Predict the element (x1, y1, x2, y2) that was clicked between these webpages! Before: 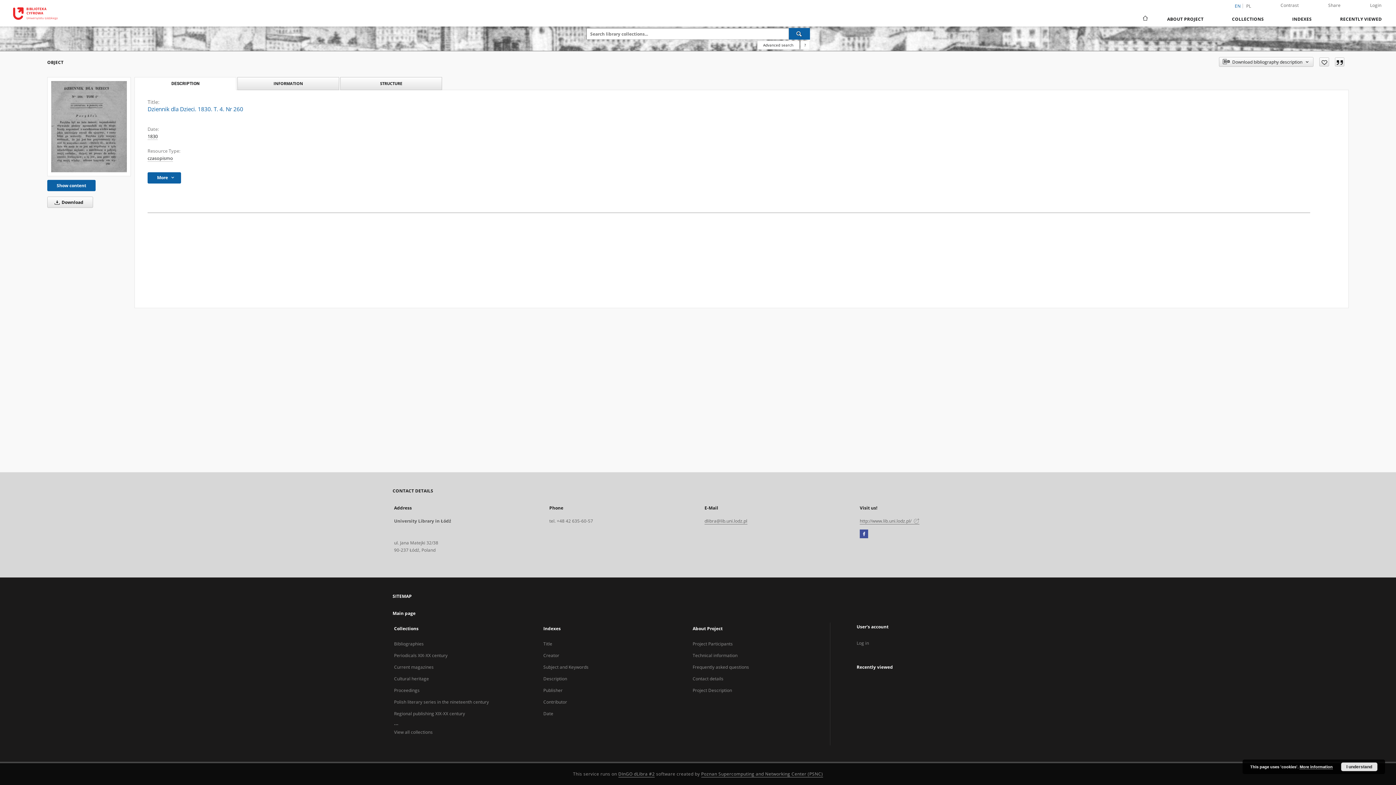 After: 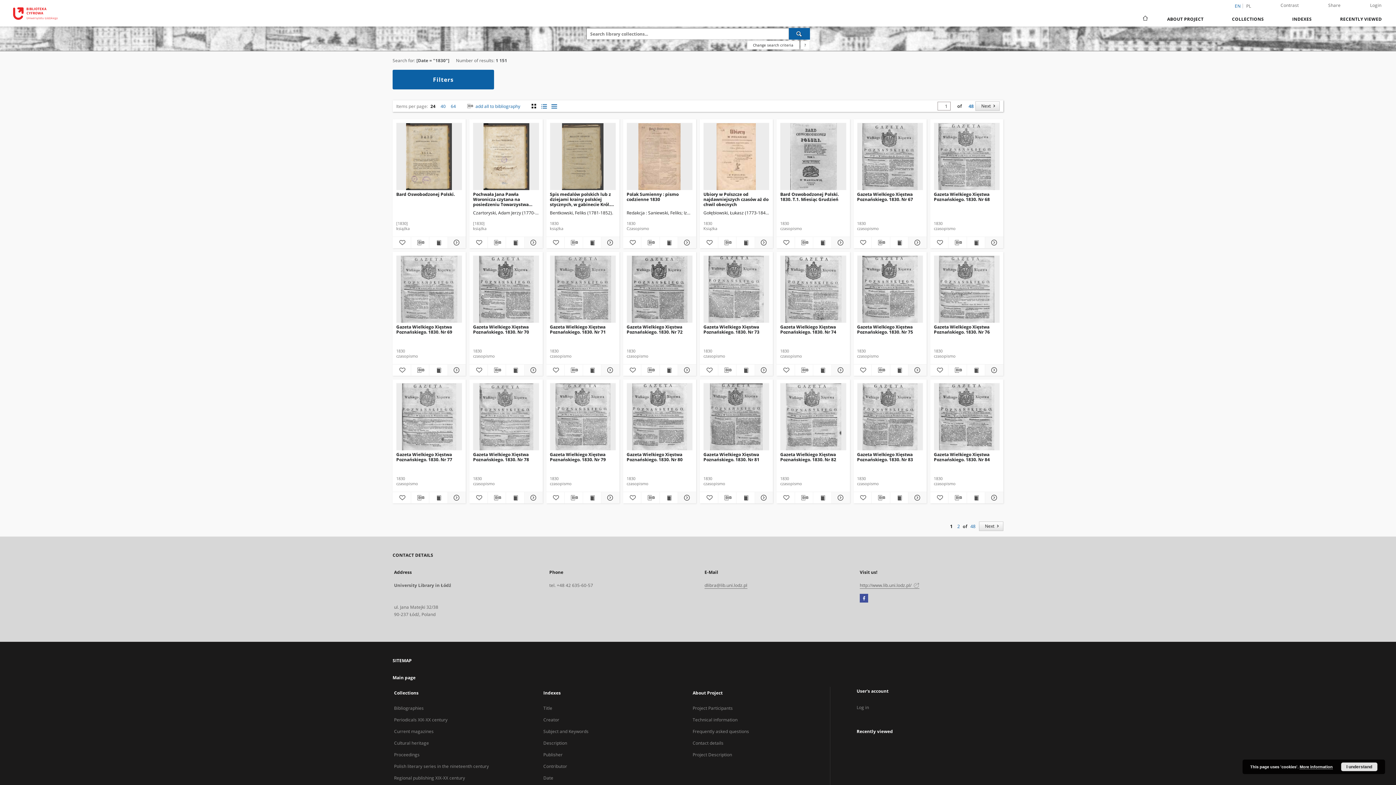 Action: label: 1830 bbox: (147, 133, 157, 140)